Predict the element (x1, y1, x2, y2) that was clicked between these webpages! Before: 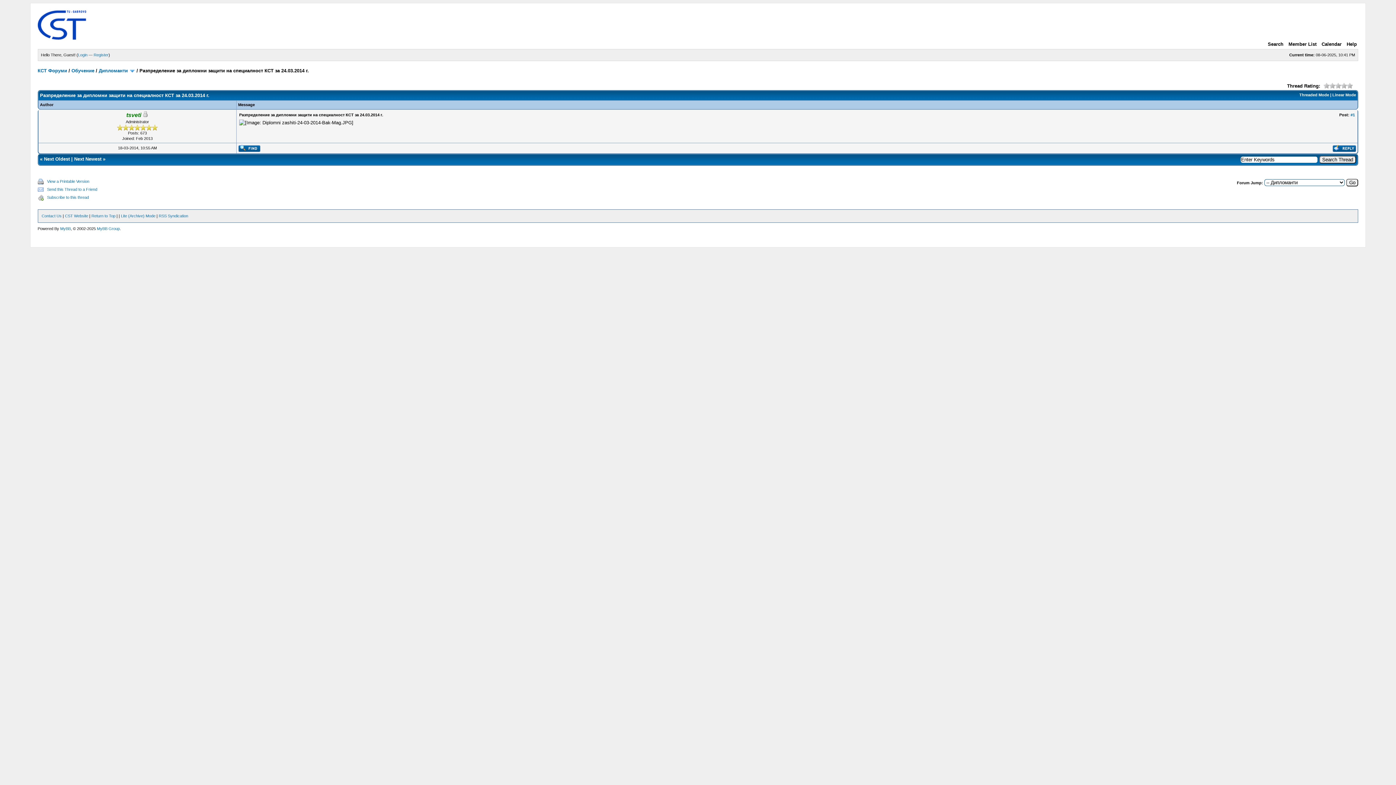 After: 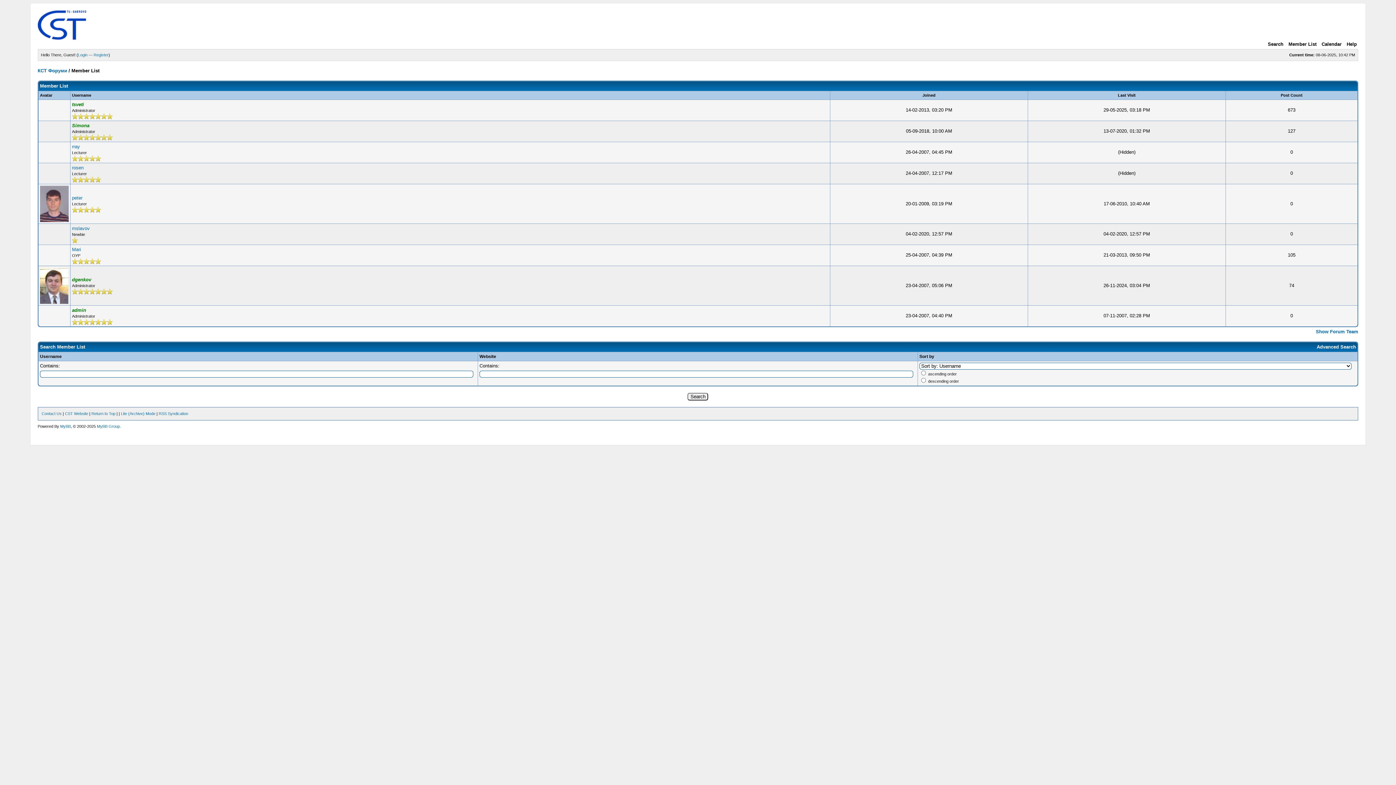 Action: label: Member List bbox: (1287, 41, 1316, 46)